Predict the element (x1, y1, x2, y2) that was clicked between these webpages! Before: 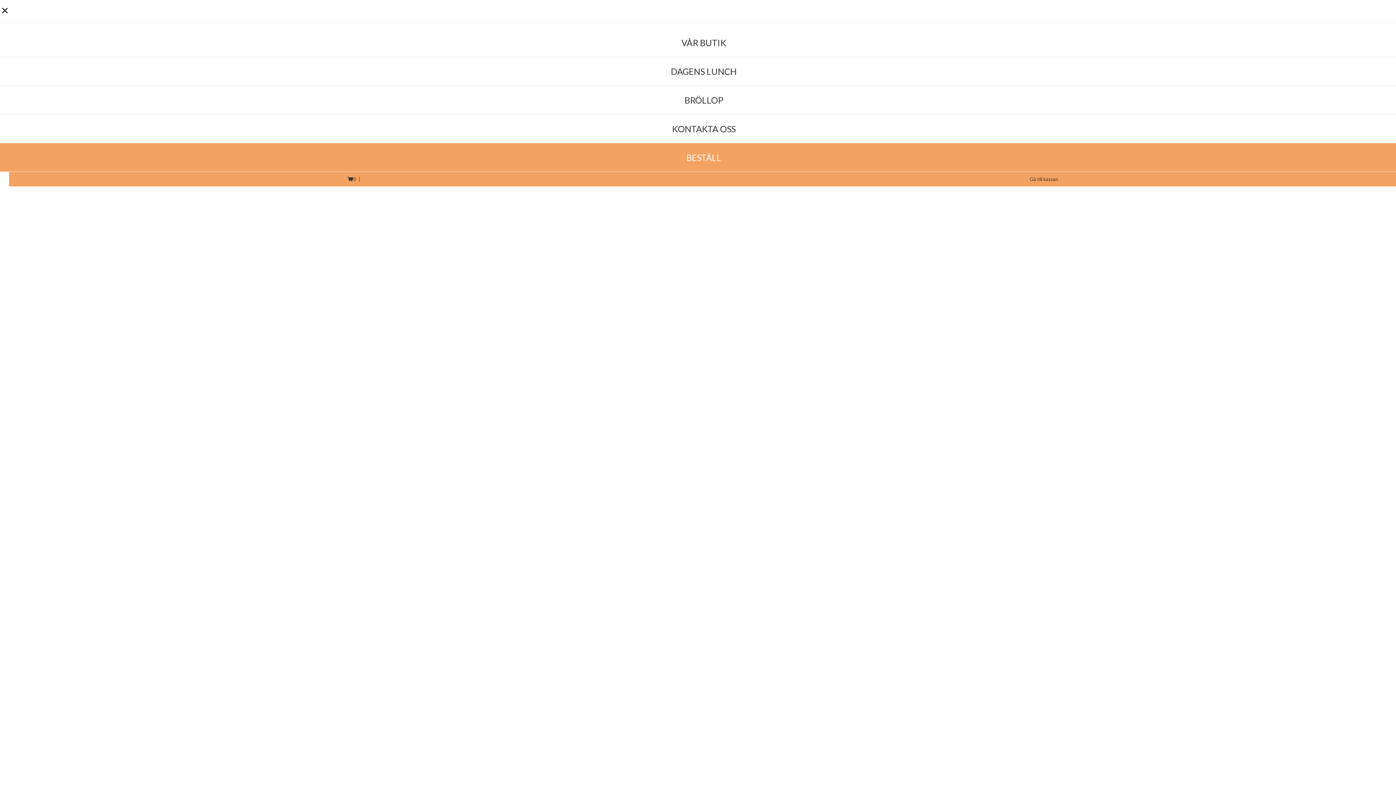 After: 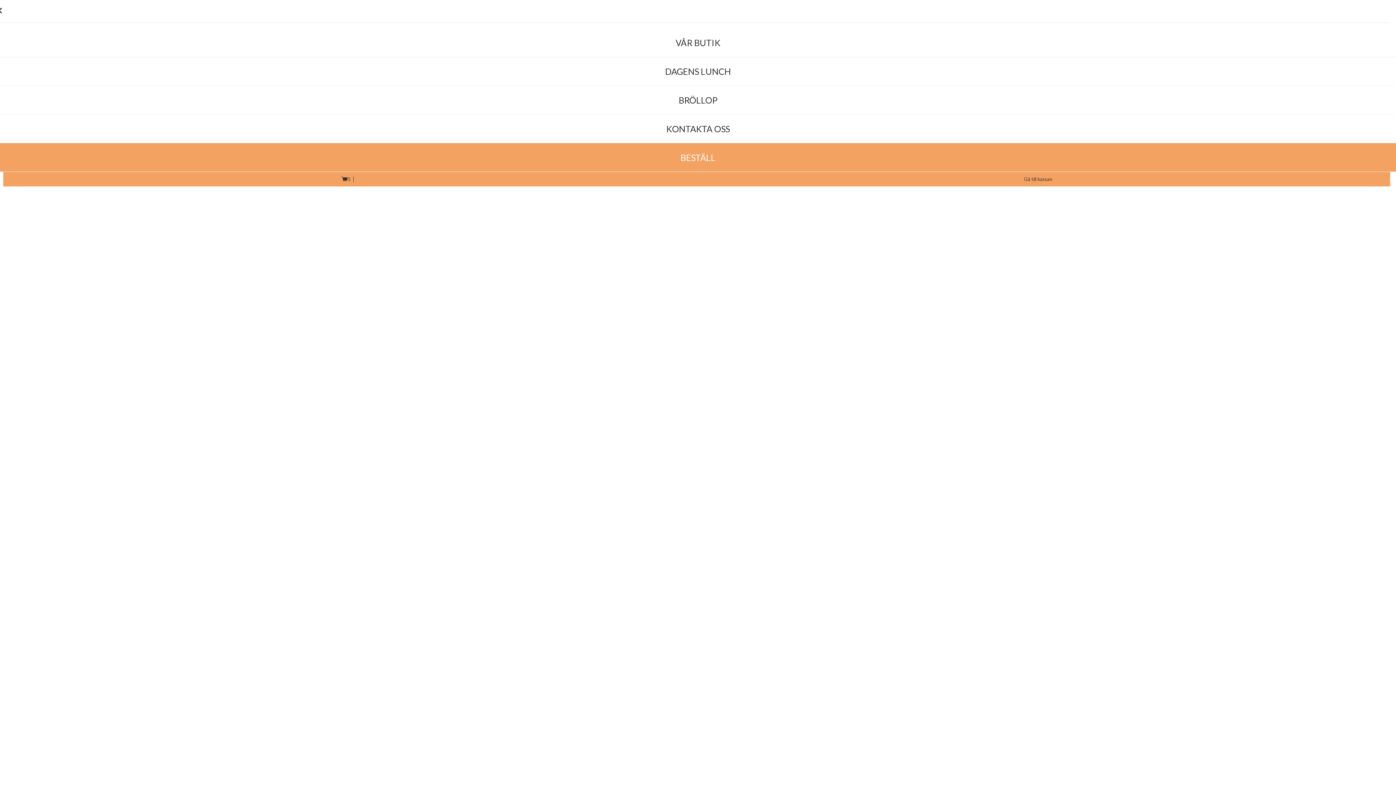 Action: bbox: (5, 122, 1402, 134) label: KONTAKTA OSS